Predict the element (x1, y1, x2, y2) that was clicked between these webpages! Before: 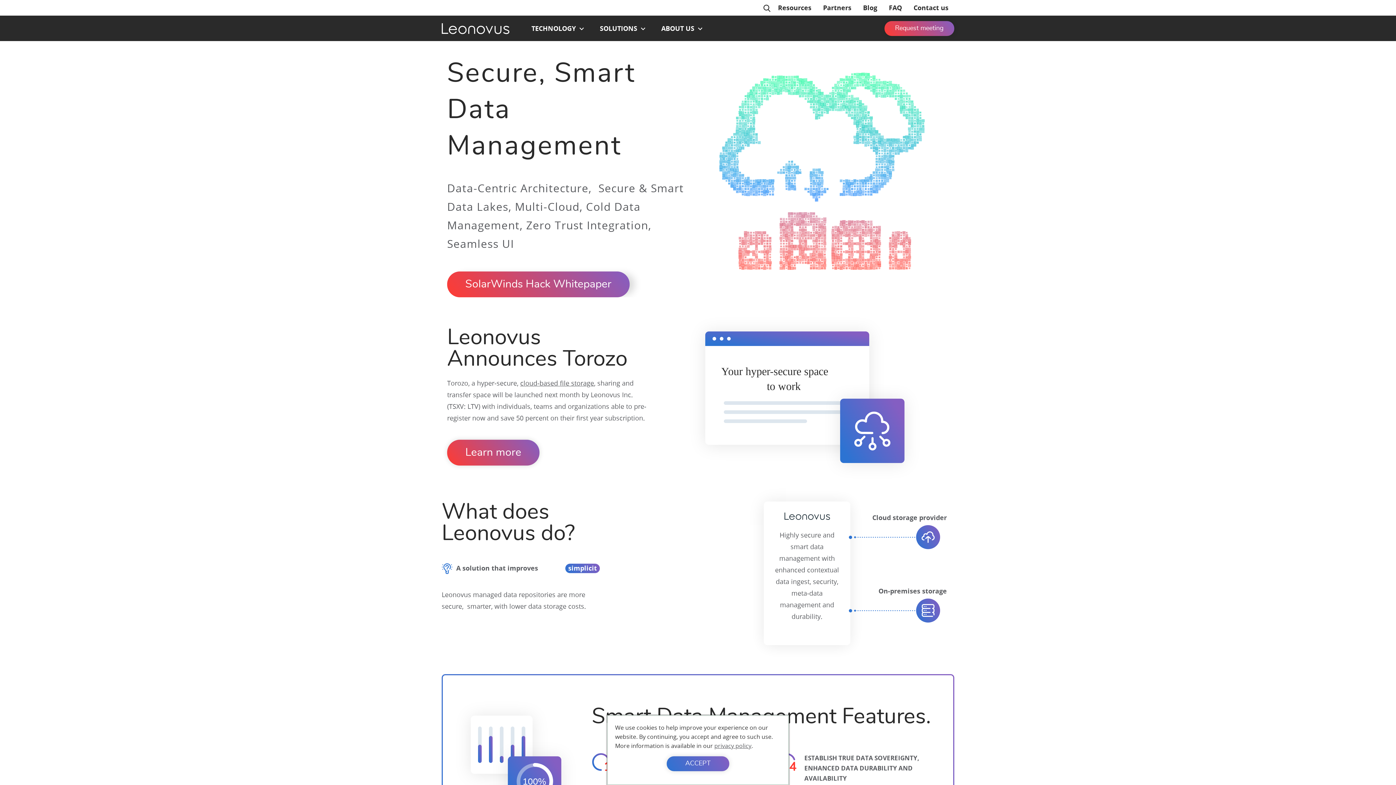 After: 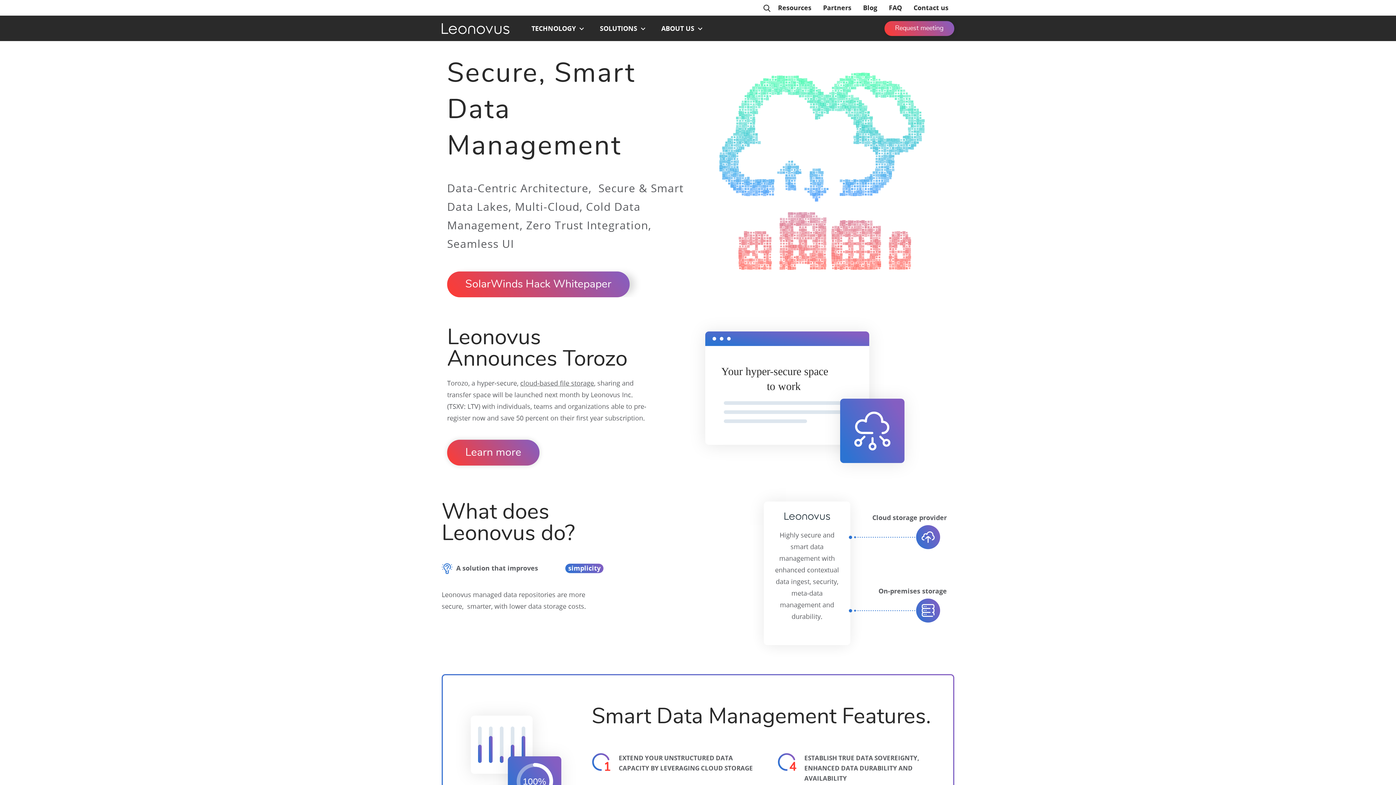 Action: bbox: (666, 756, 729, 771) label: ACCEPT